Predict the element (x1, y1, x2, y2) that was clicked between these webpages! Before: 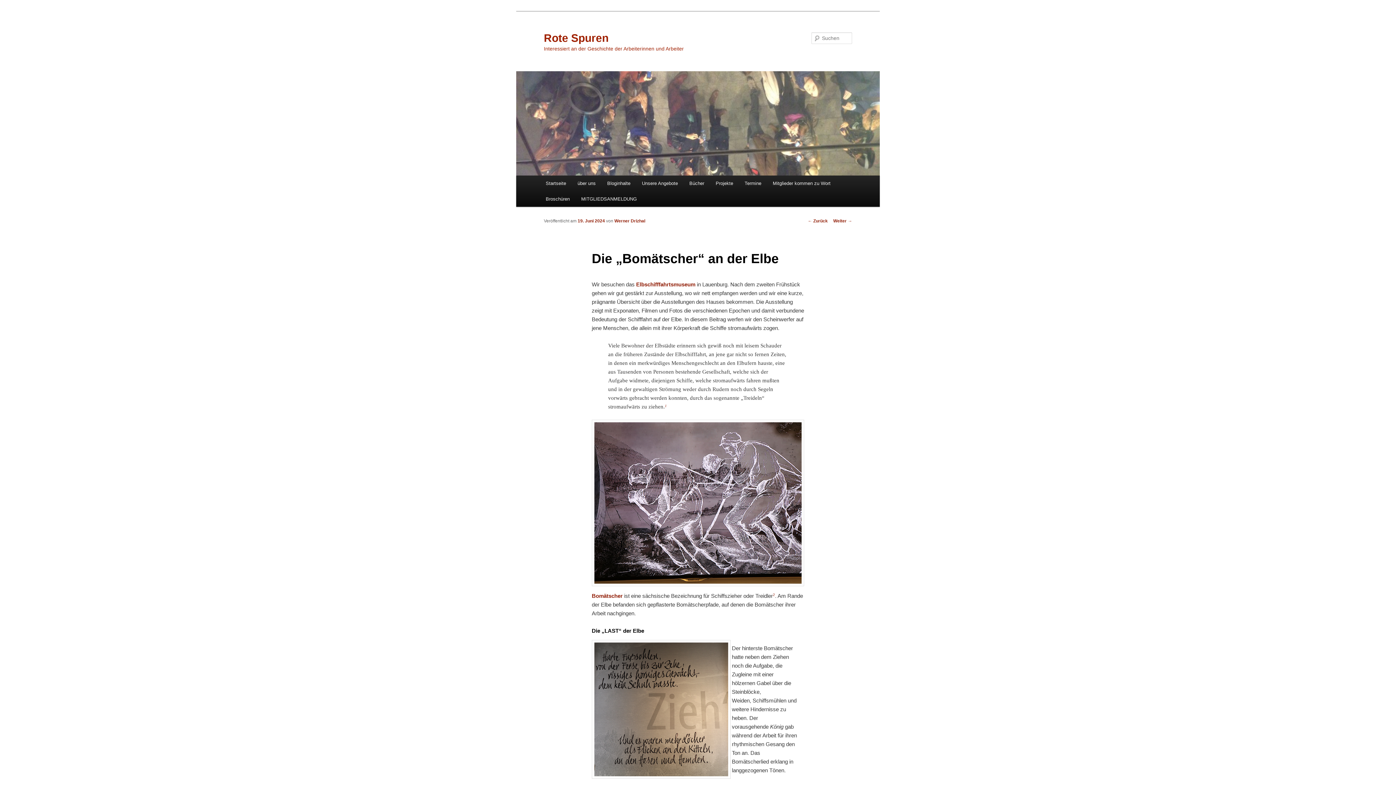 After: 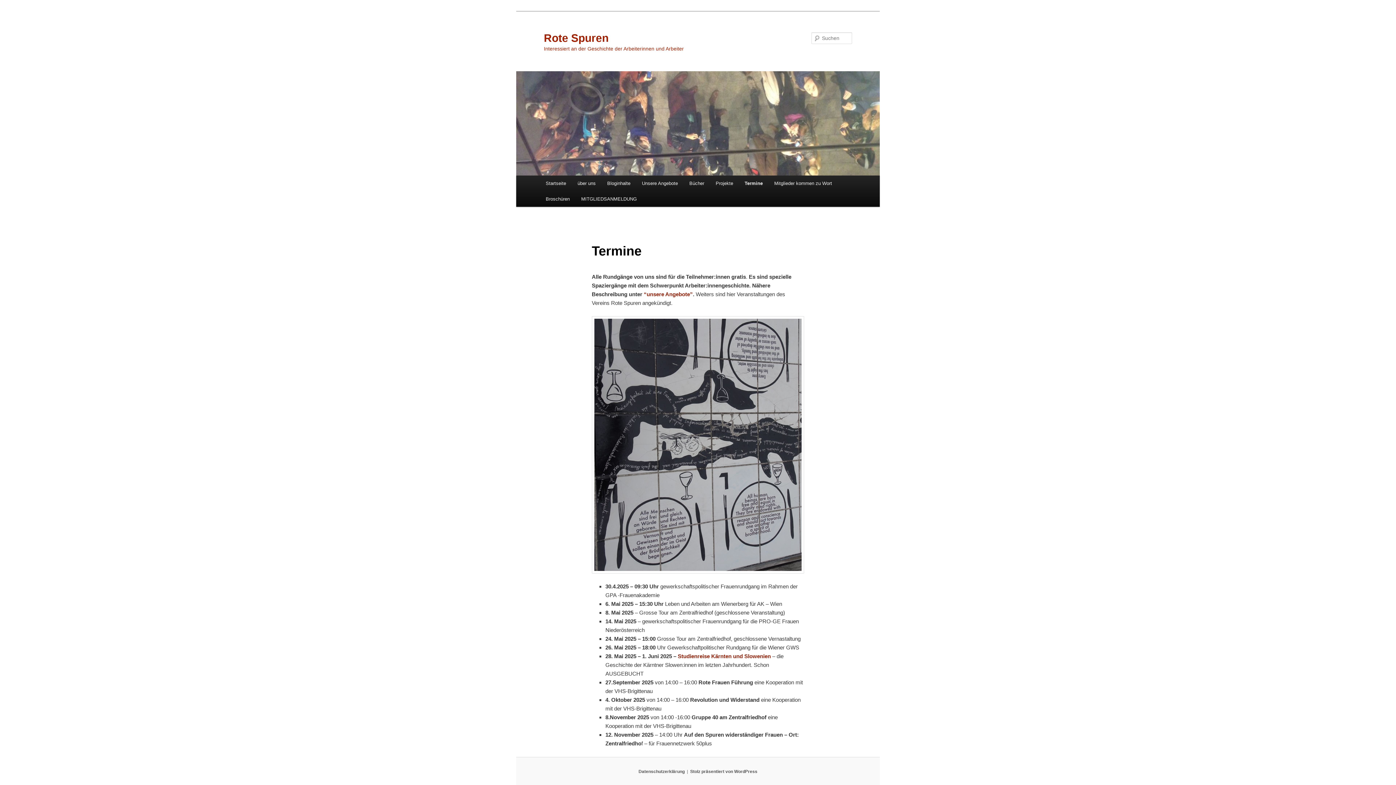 Action: bbox: (739, 175, 767, 191) label: Termine